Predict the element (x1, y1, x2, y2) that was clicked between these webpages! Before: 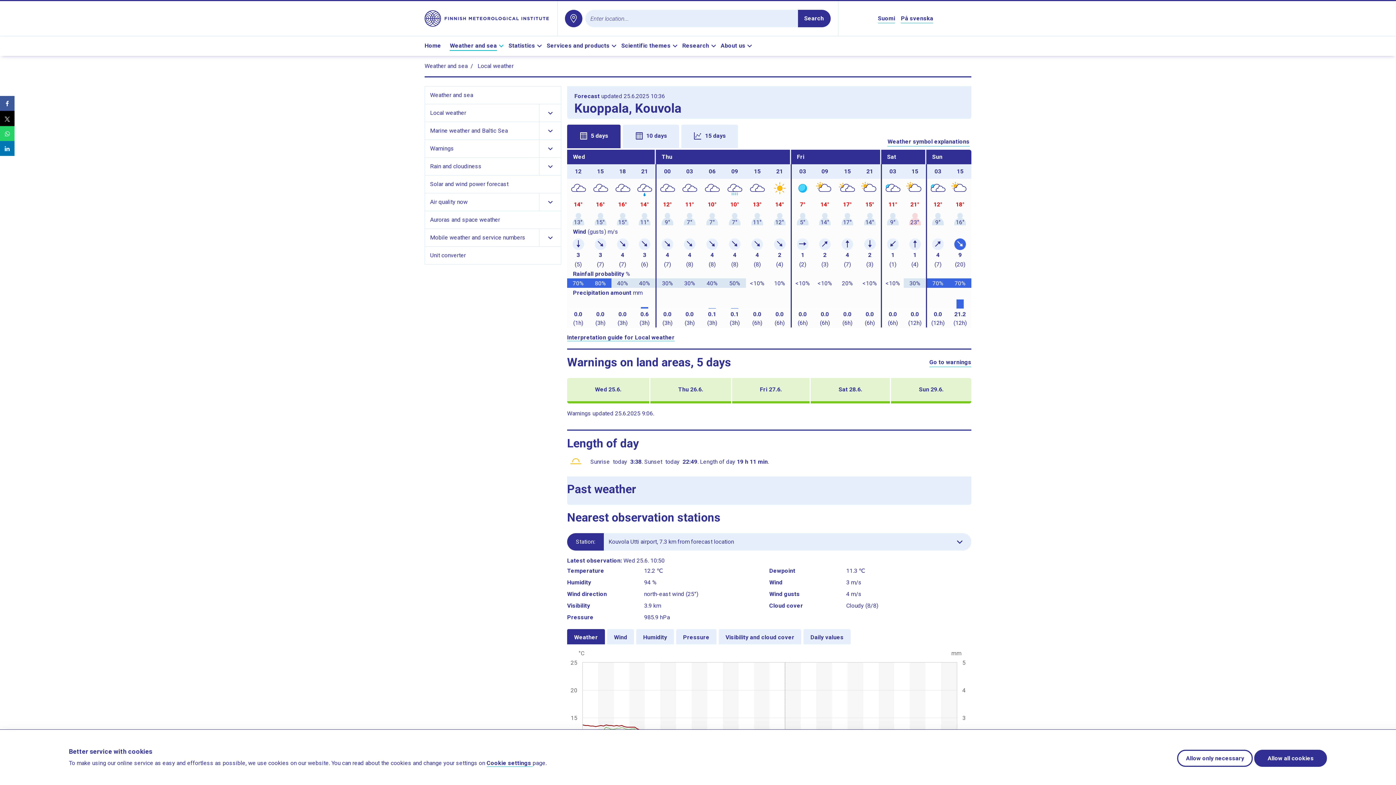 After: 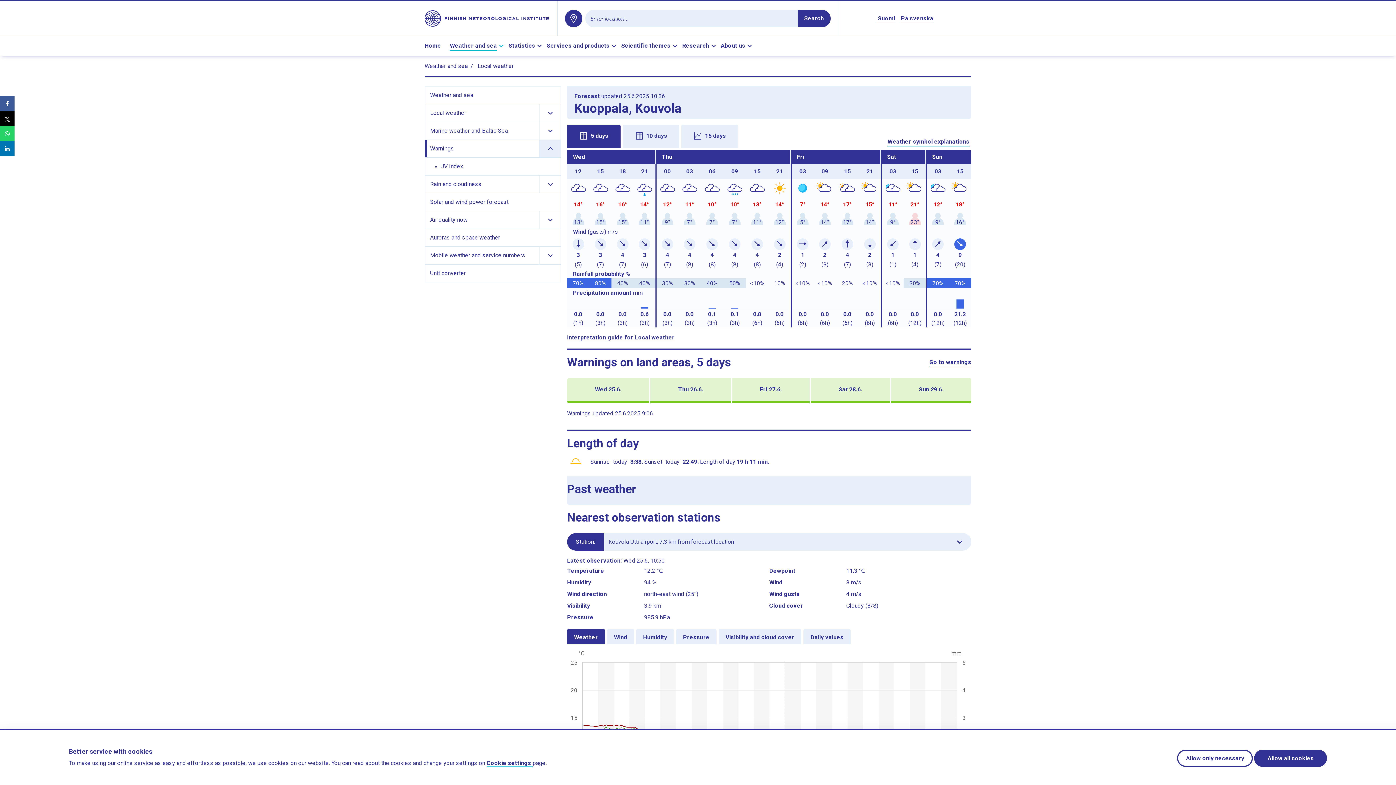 Action: bbox: (539, 140, 561, 157) label: Show links to subpages